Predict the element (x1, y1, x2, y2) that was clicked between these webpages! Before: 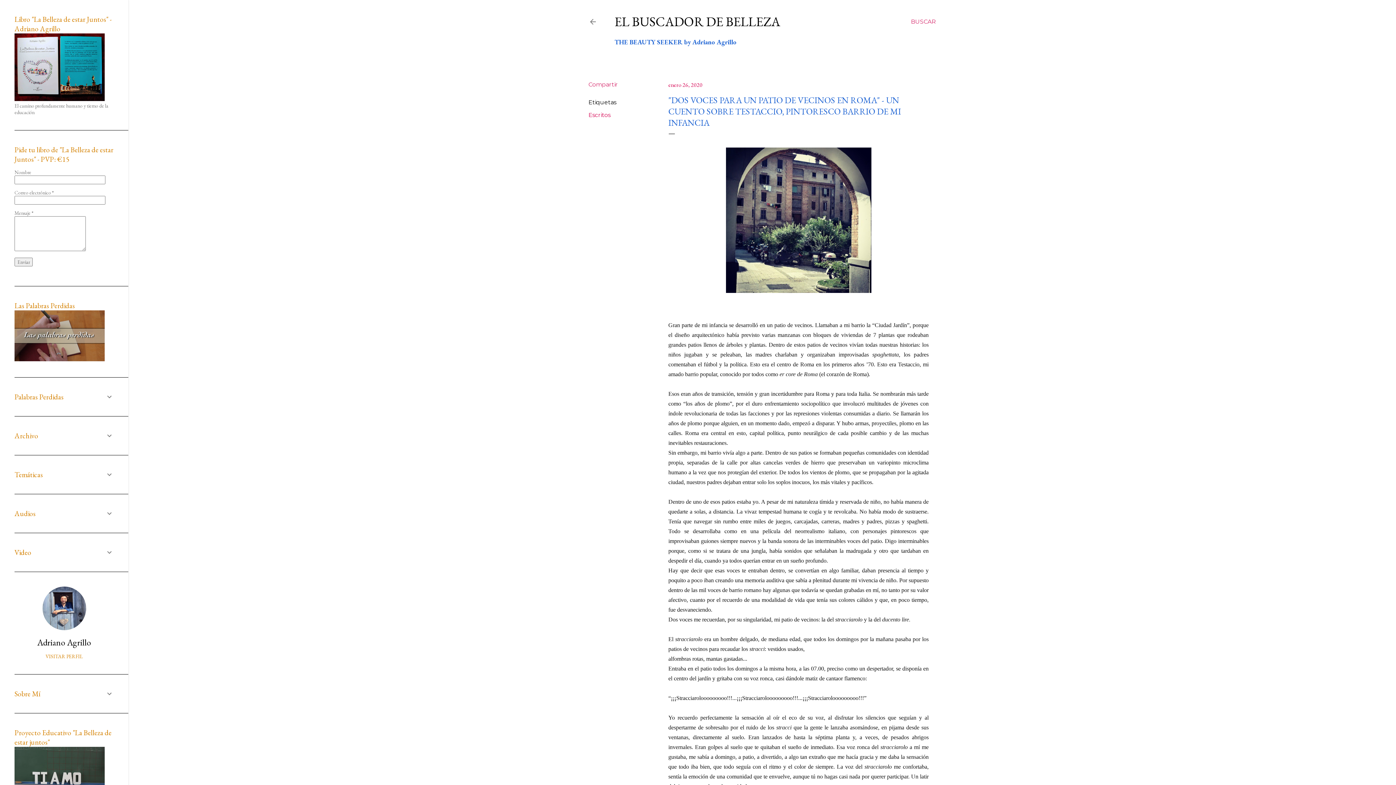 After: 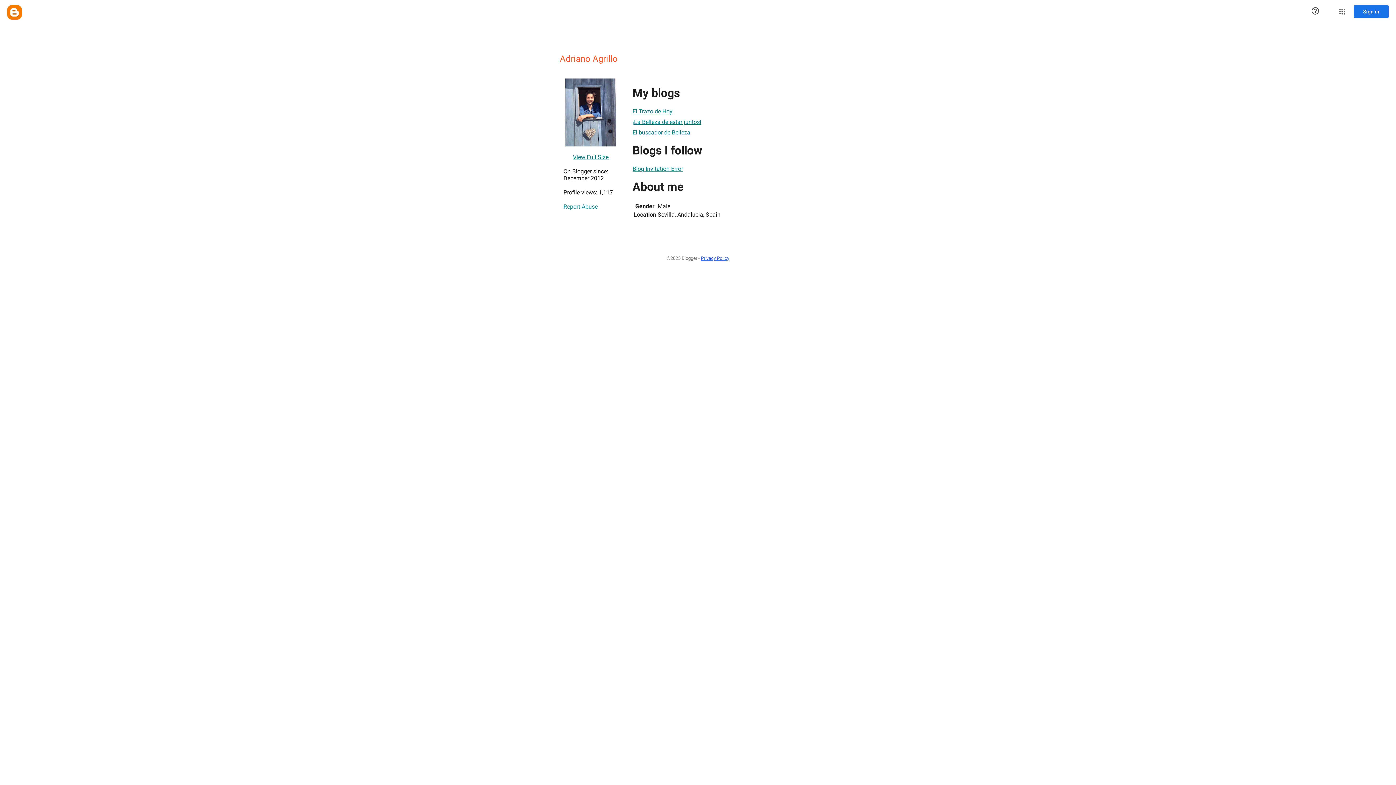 Action: bbox: (14, 653, 113, 660) label: VISITAR PERFIL